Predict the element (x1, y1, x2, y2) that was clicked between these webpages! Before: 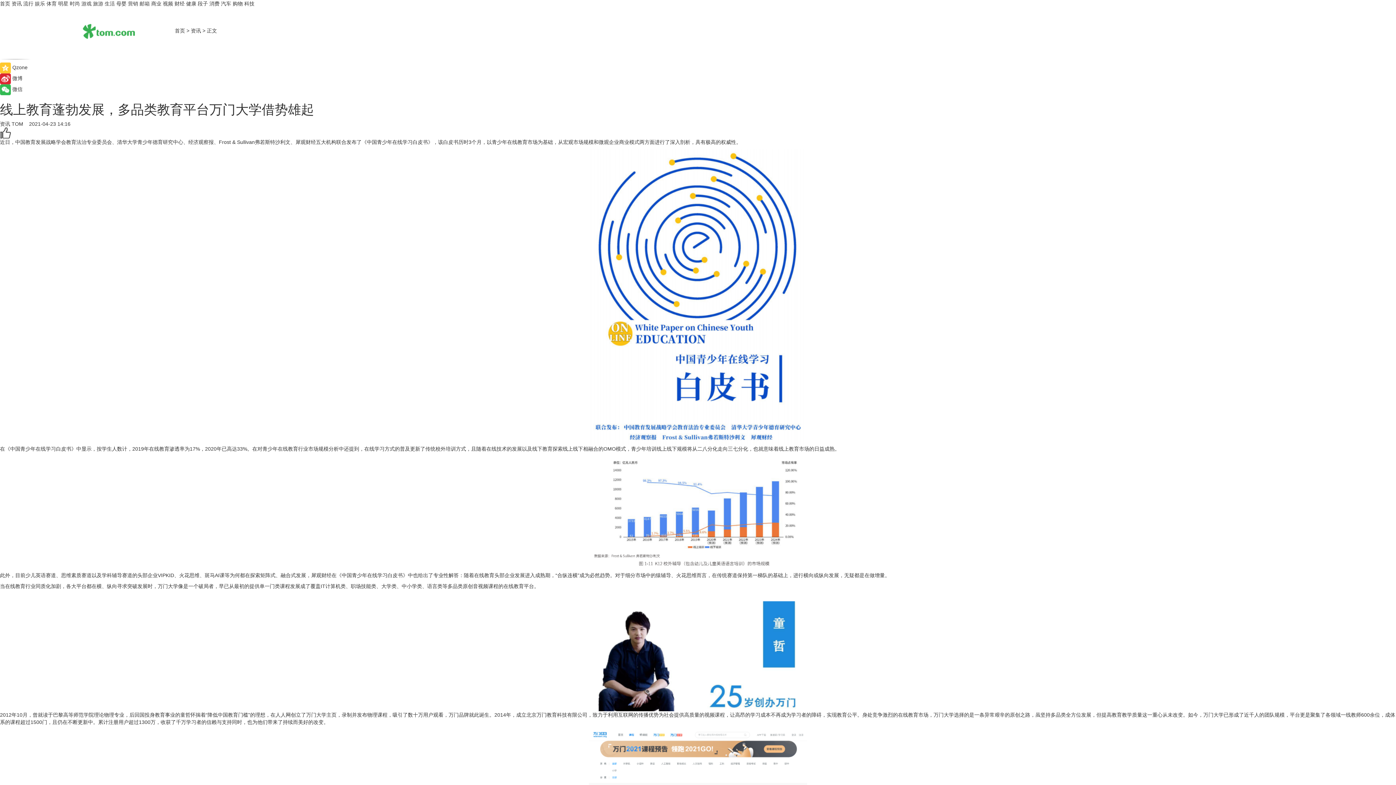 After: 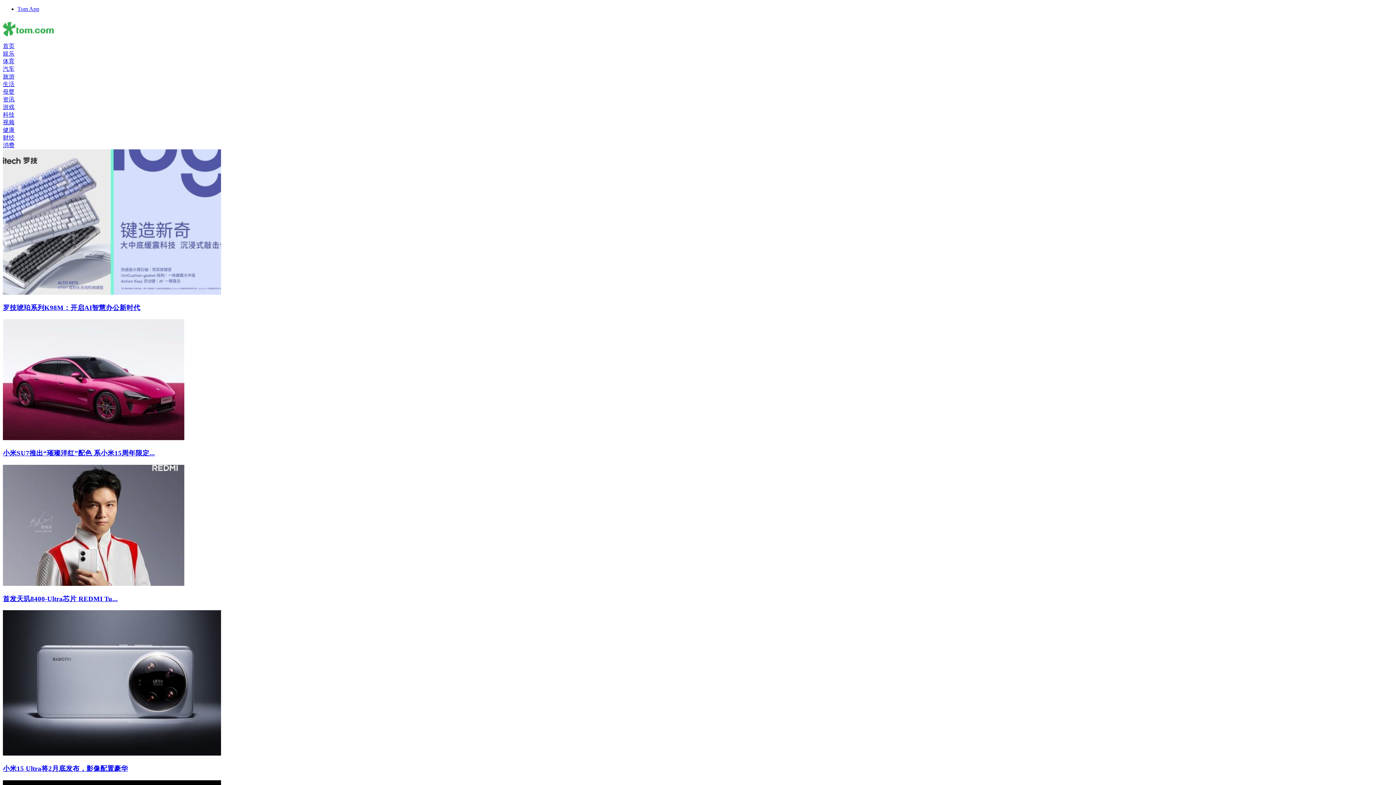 Action: bbox: (209, 0, 219, 6) label: 消费